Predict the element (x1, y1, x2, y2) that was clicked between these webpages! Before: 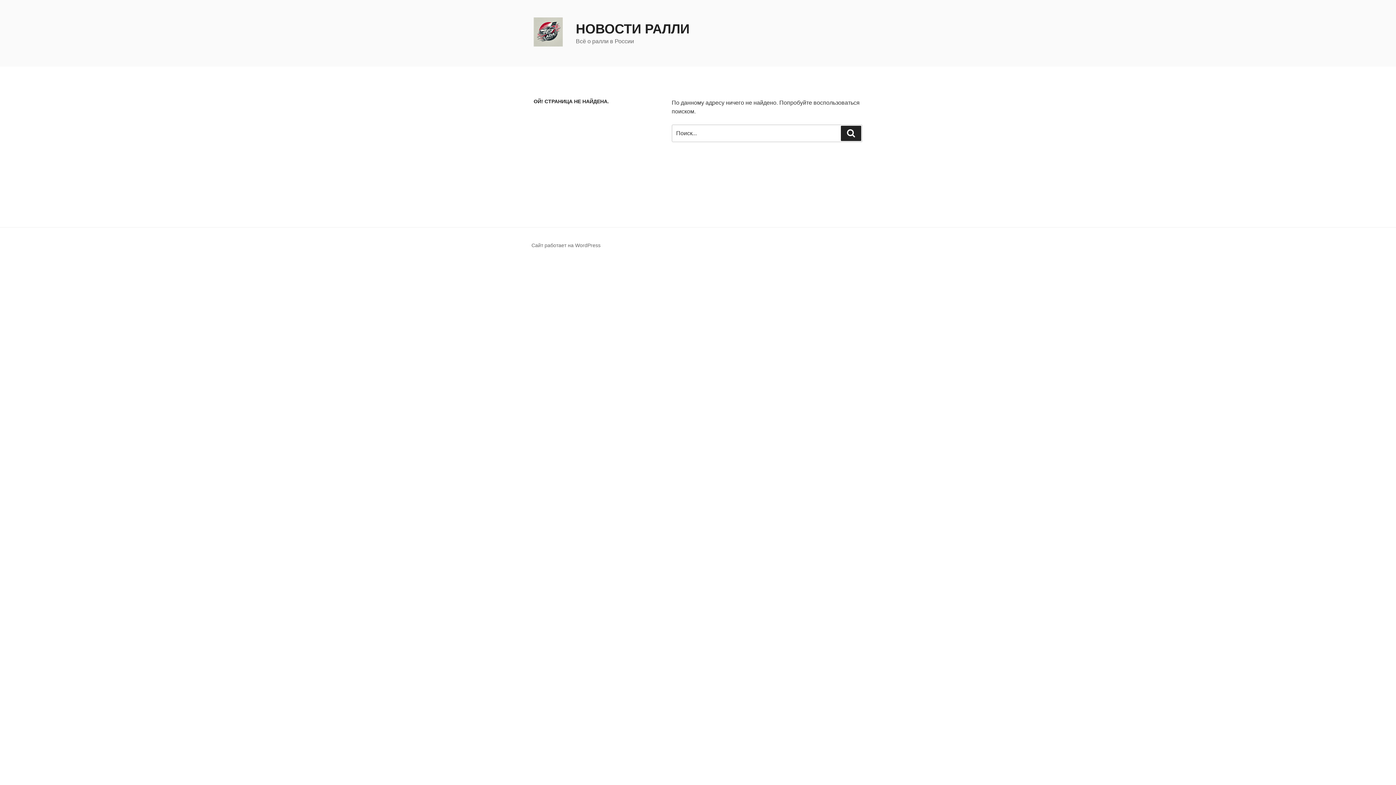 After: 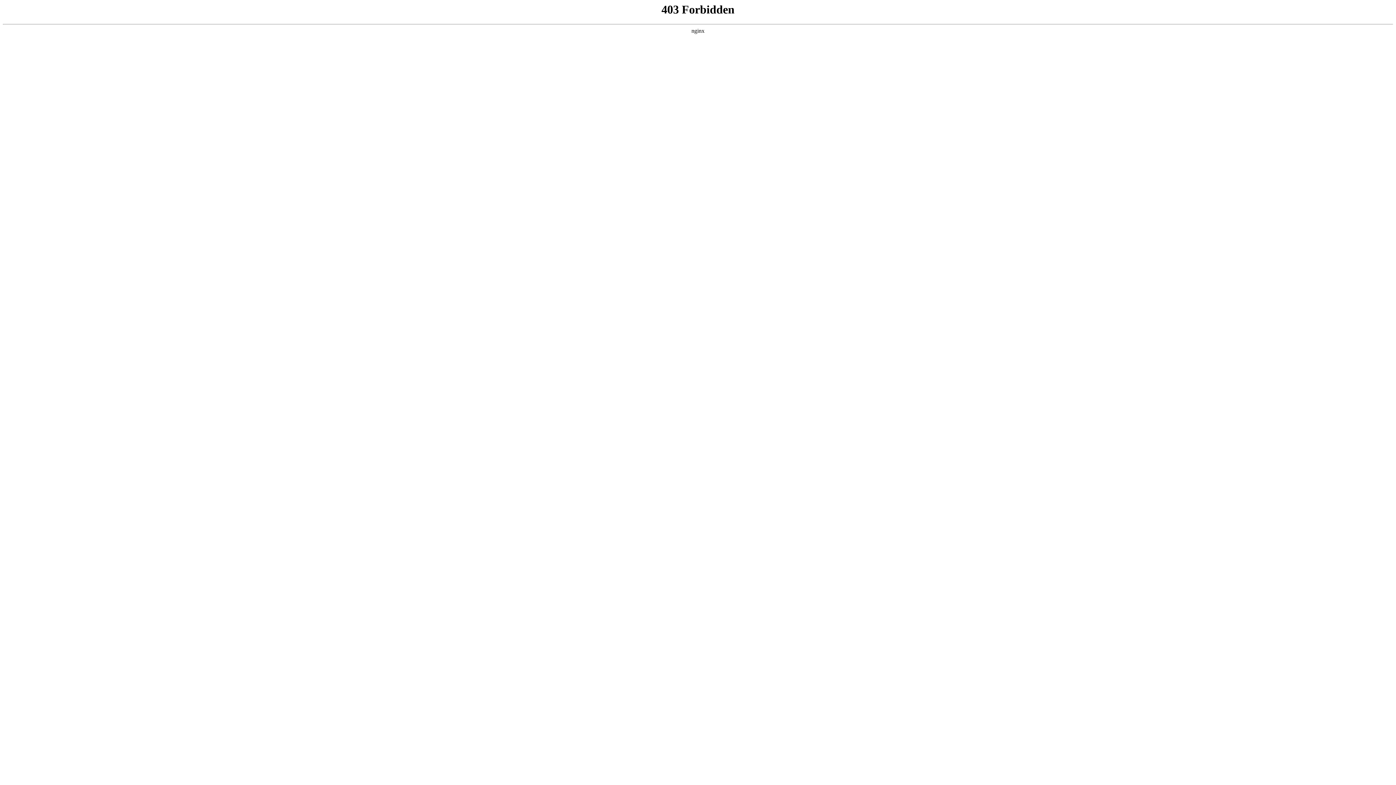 Action: bbox: (531, 242, 600, 248) label: Сайт работает на WordPress